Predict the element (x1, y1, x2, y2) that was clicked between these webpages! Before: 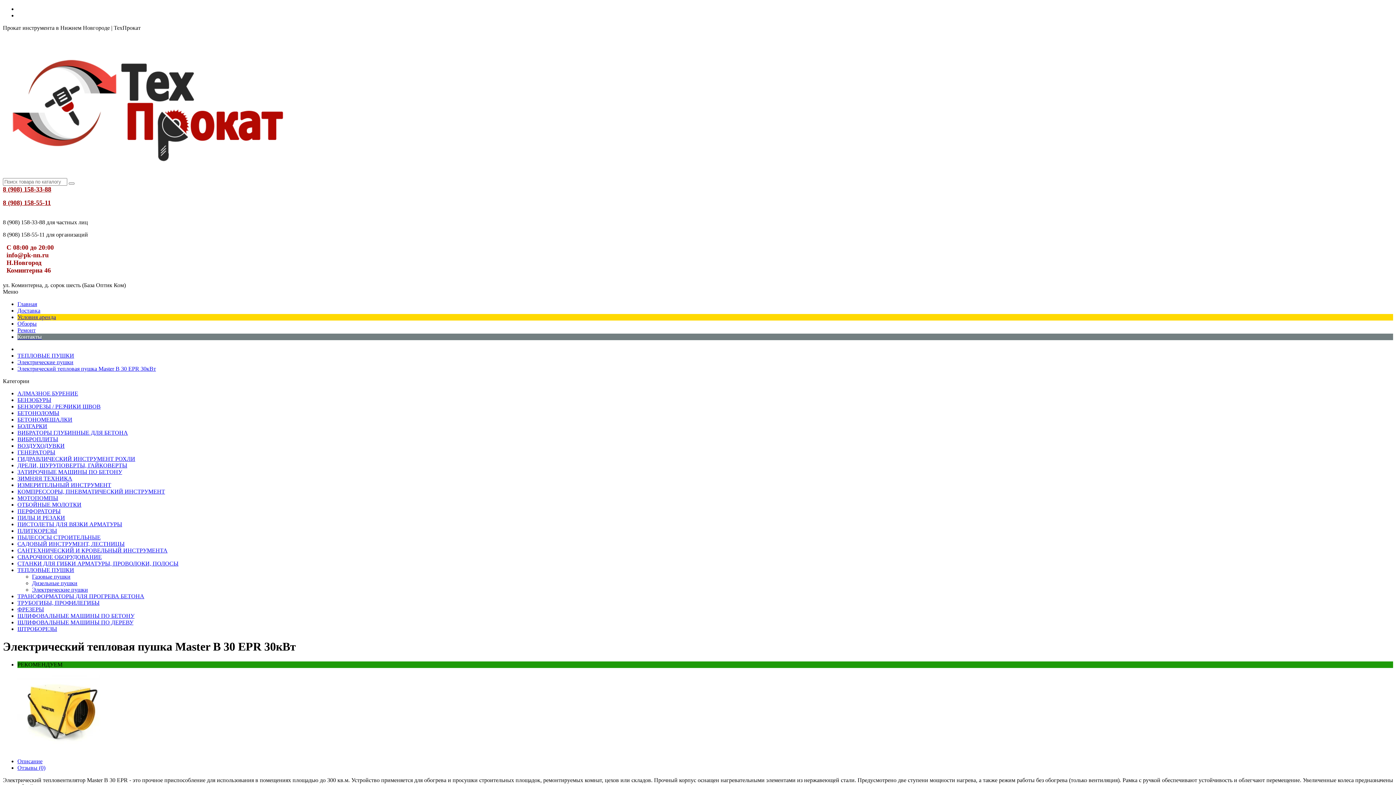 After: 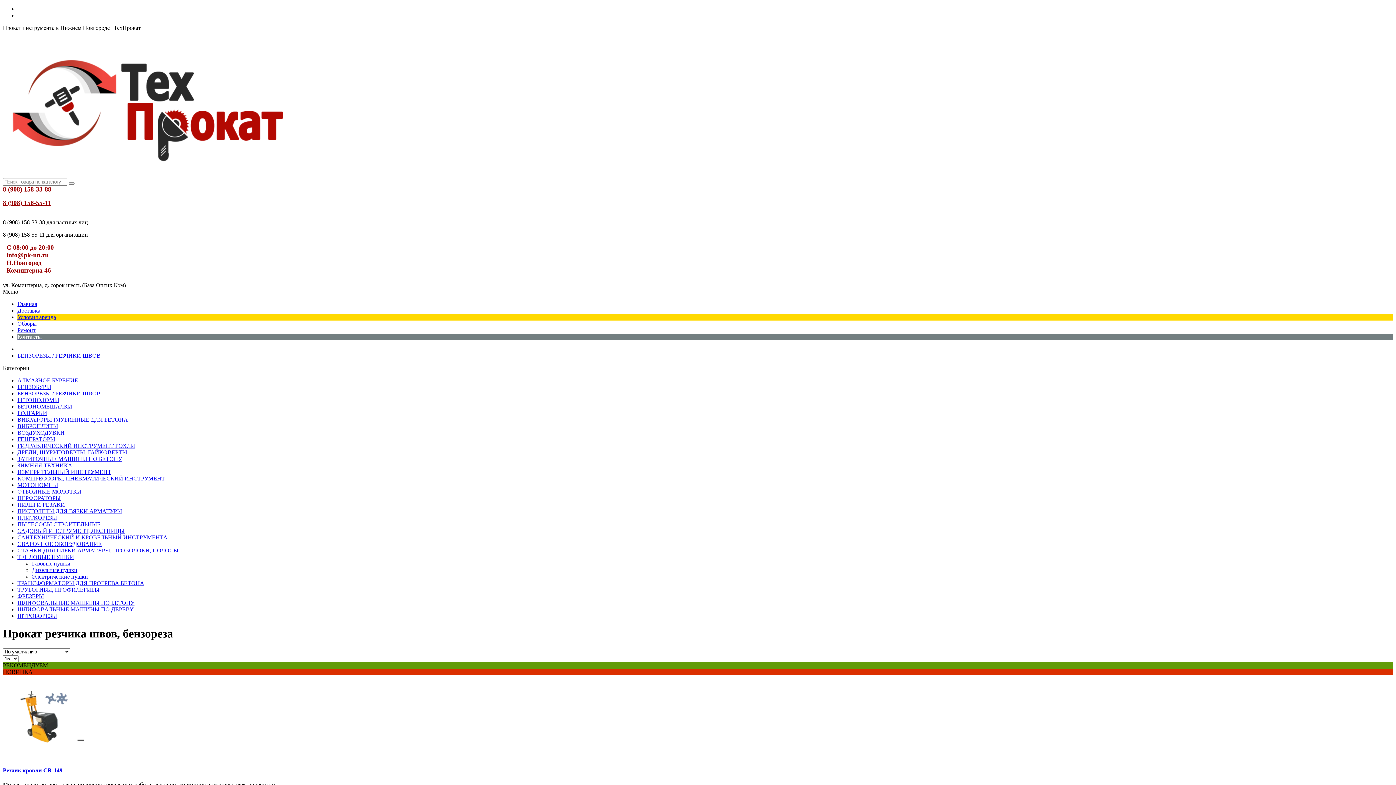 Action: label: БЕНЗОРЕЗЫ / РЕЗЧИКИ ШВОВ bbox: (17, 403, 100, 409)